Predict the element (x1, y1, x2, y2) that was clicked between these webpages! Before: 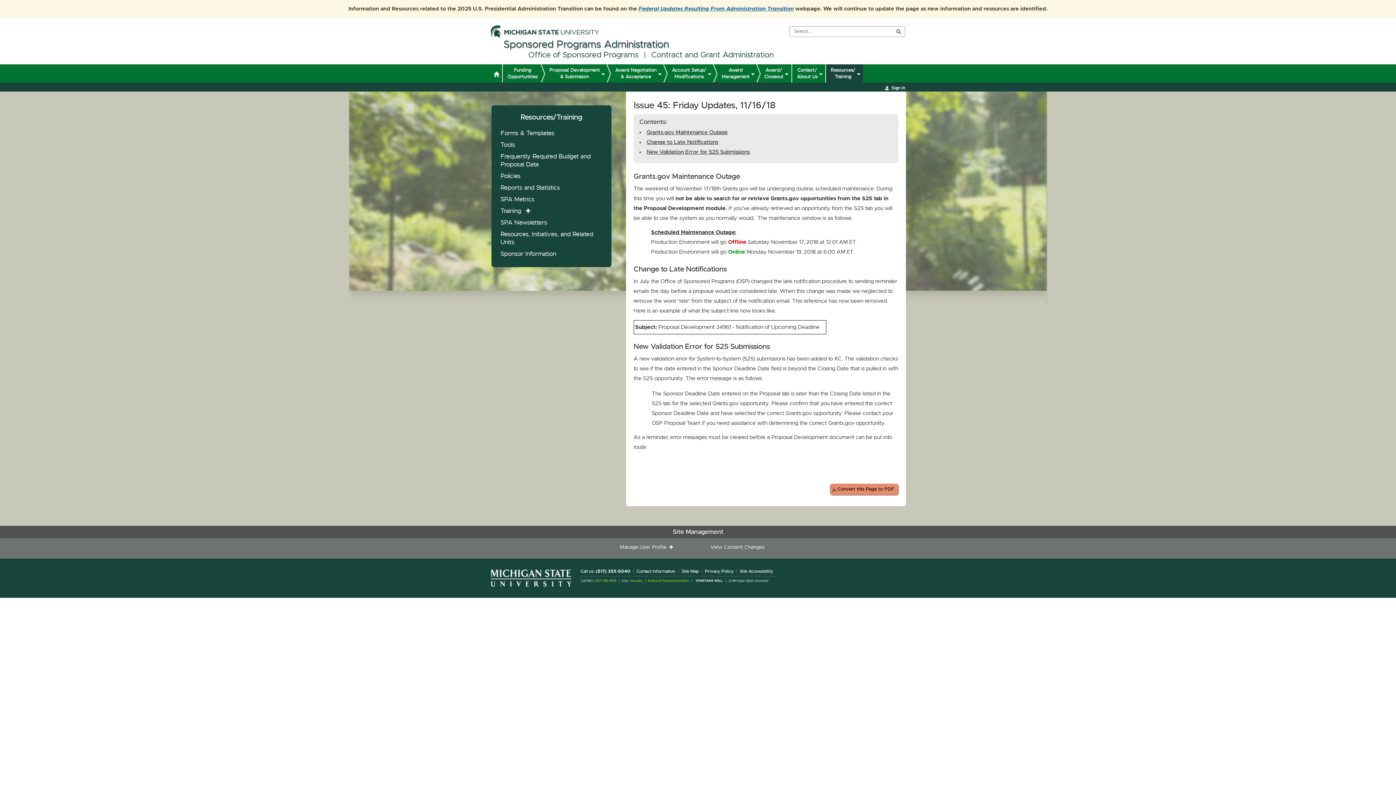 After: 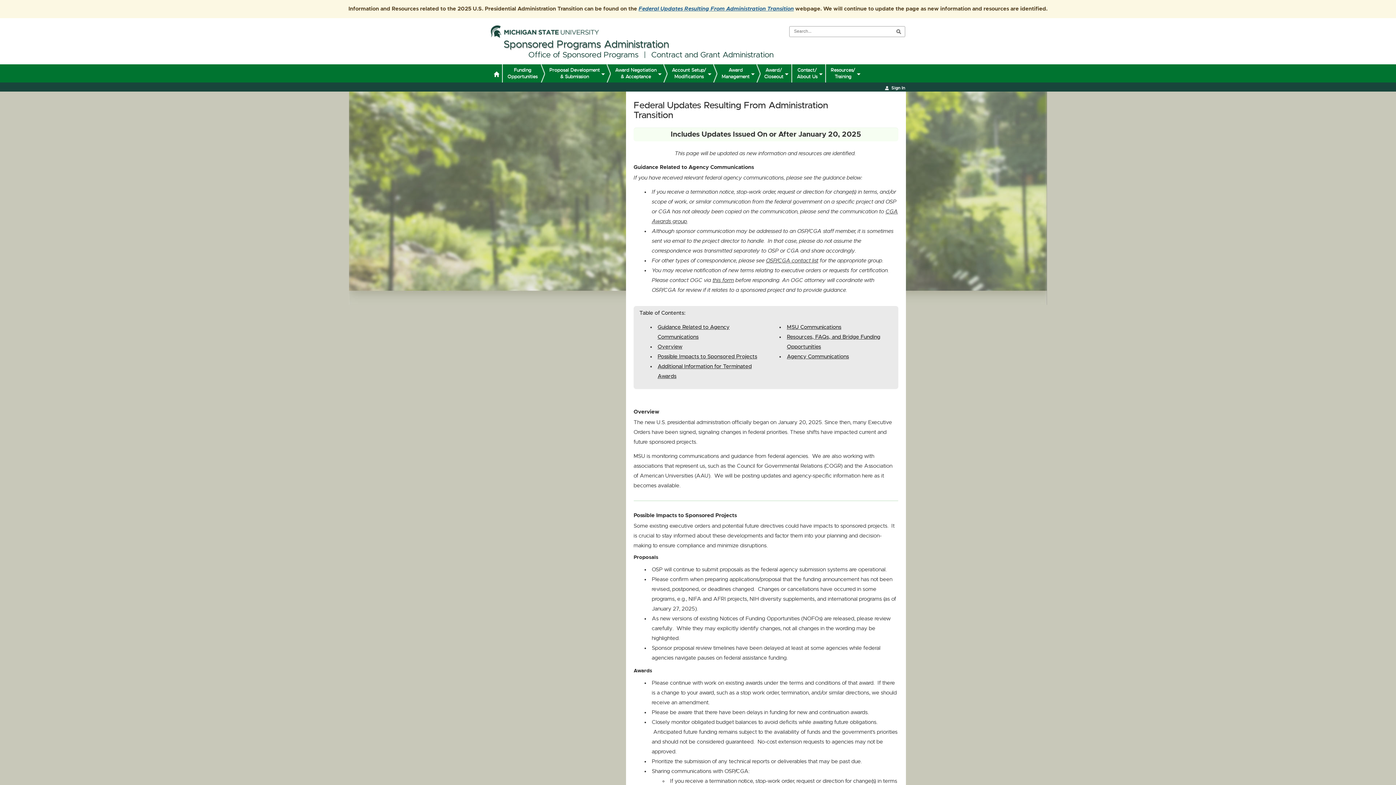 Action: label: Federal Updates Resulting From Administration Transition bbox: (638, 6, 794, 11)